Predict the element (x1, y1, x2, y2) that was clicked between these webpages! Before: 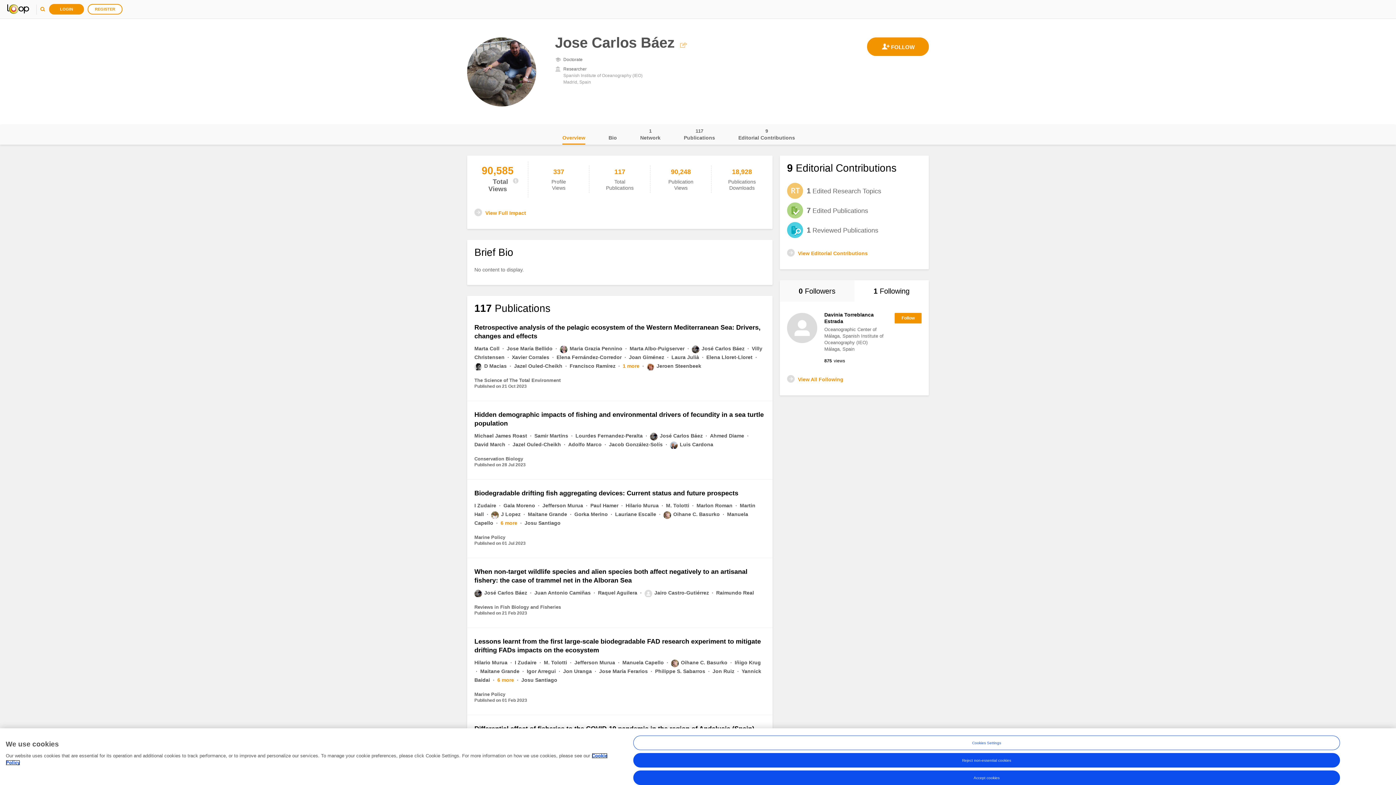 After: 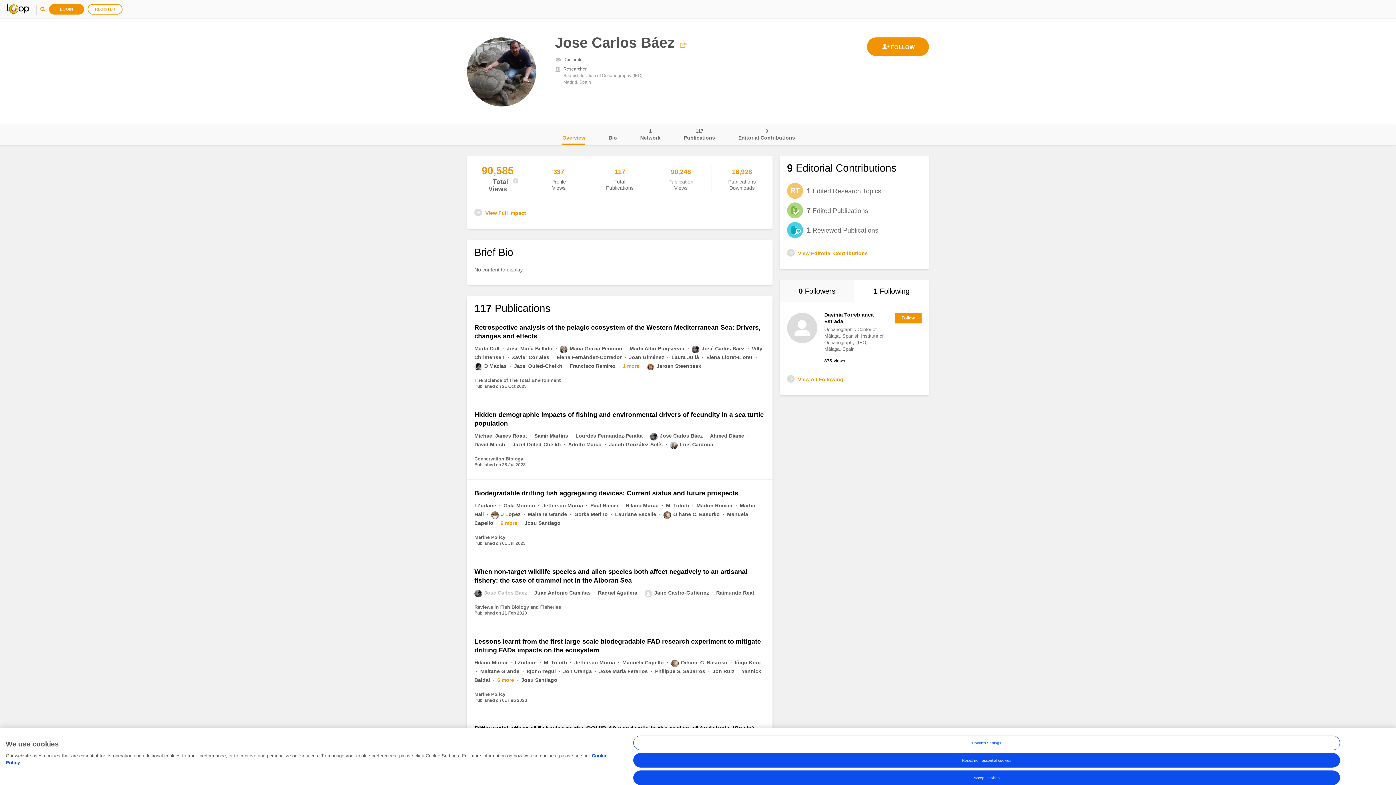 Action: label: José Carlos Báez  bbox: (474, 590, 528, 596)